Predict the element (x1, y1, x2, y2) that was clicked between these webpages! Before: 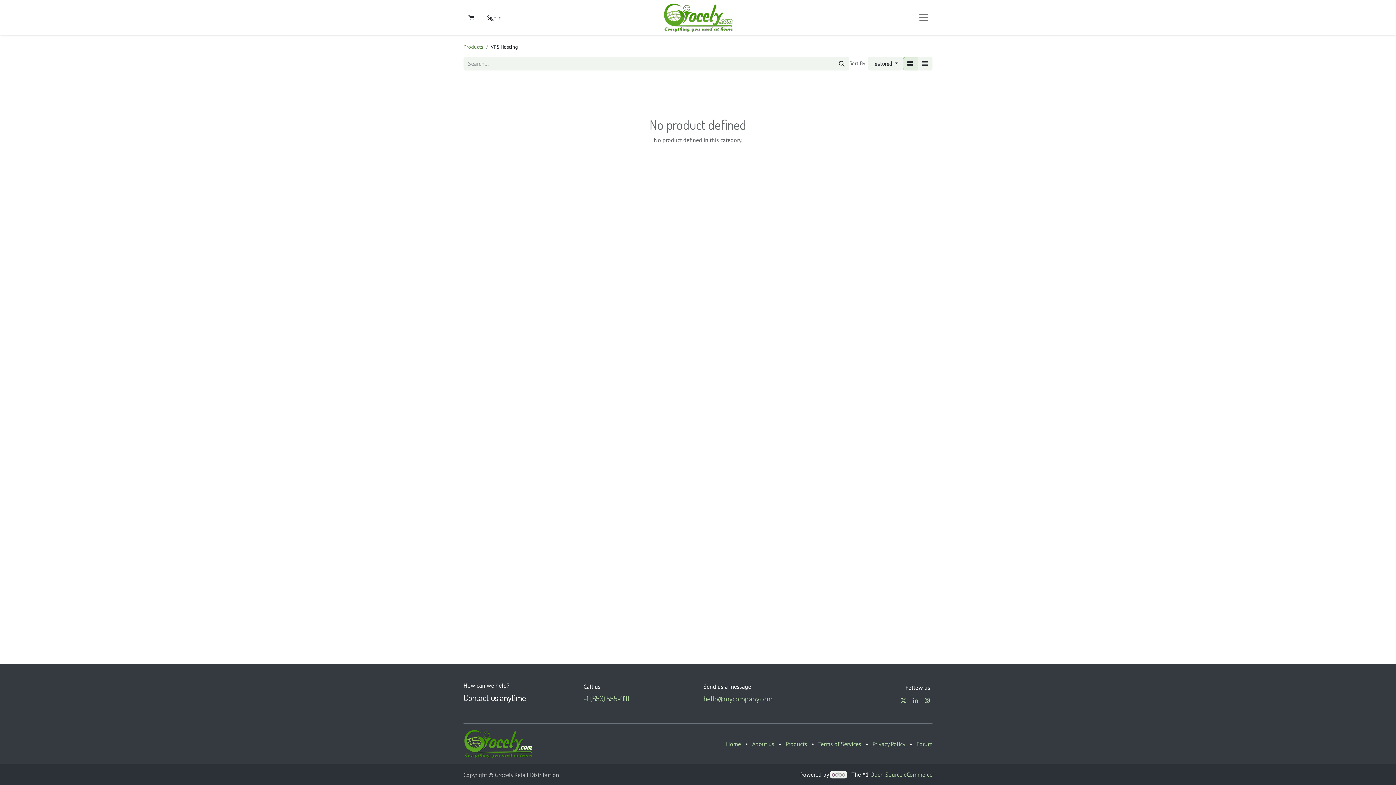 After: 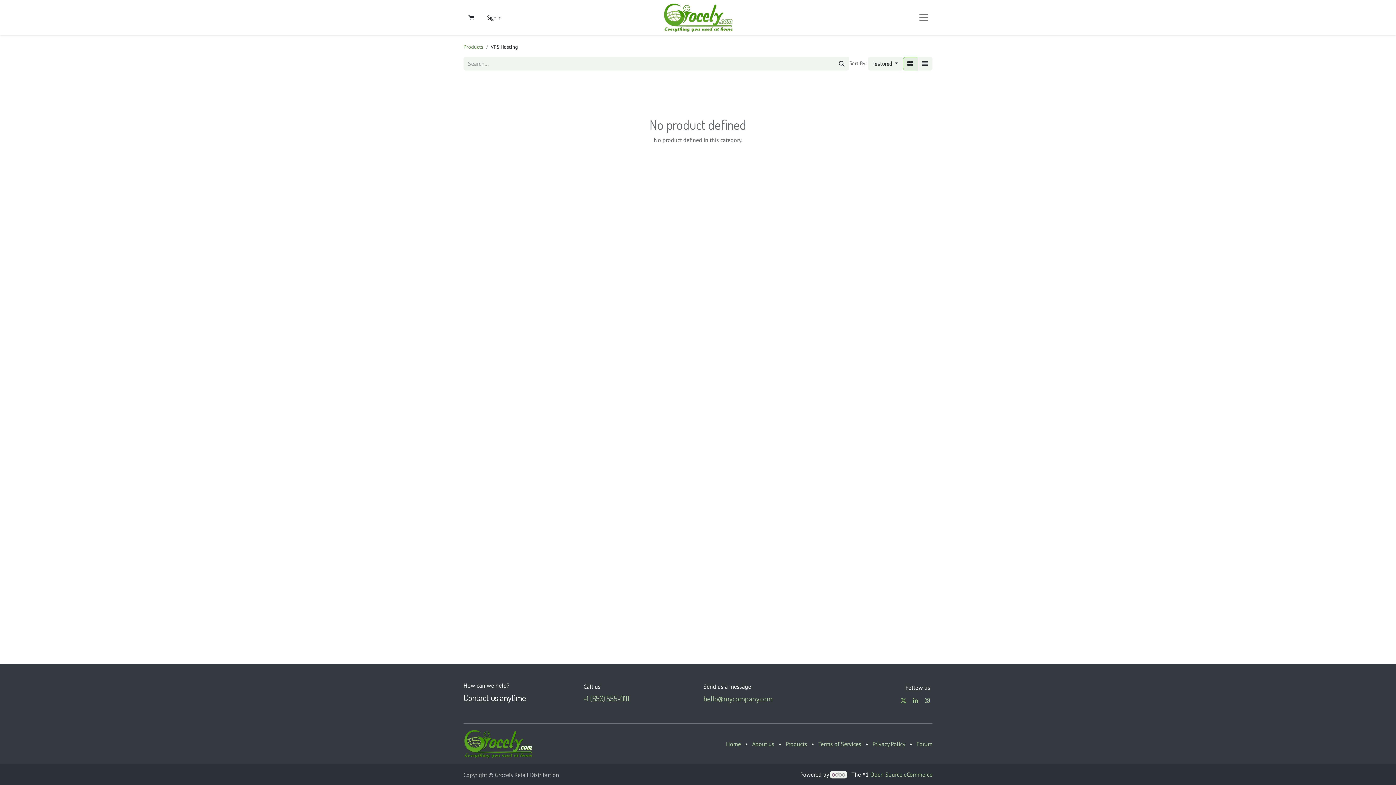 Action: bbox: (899, 696, 908, 705)